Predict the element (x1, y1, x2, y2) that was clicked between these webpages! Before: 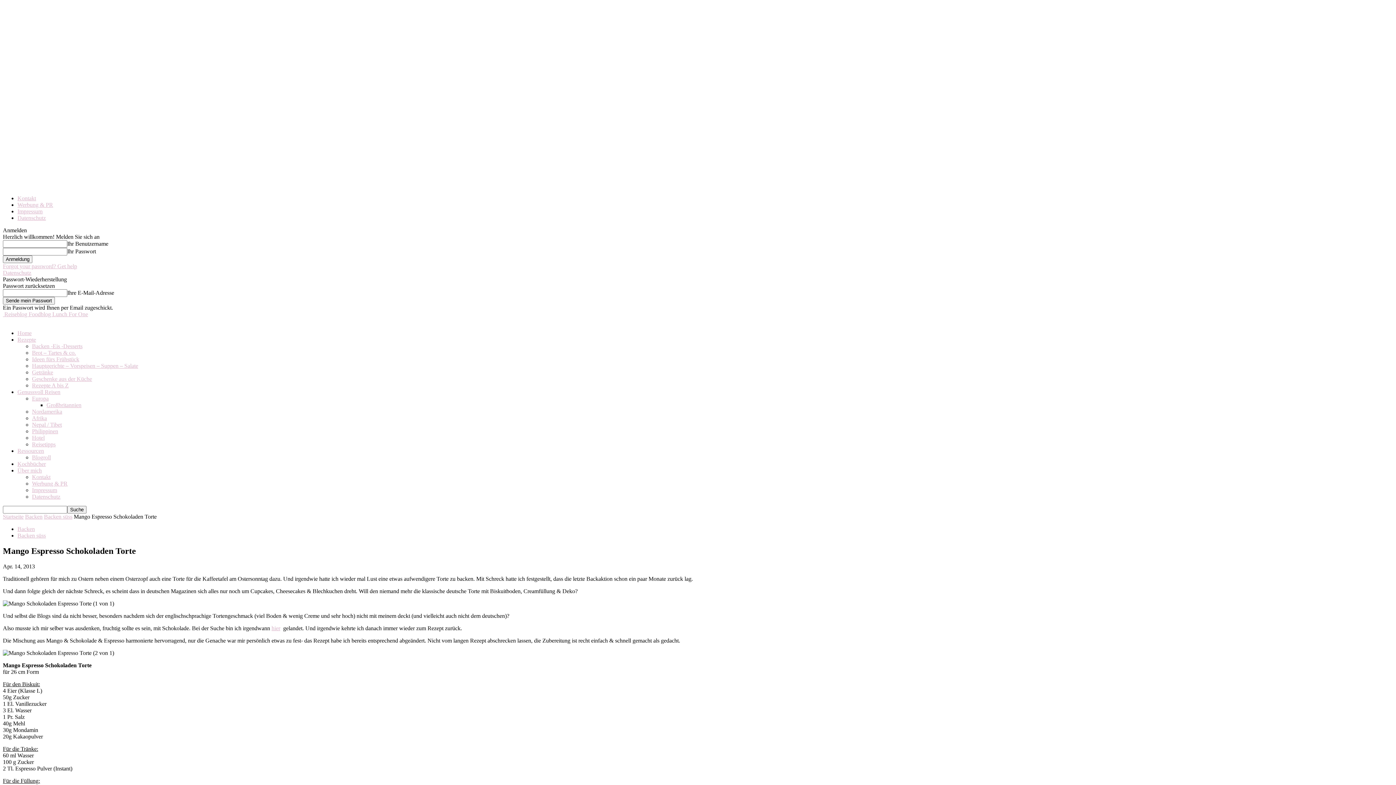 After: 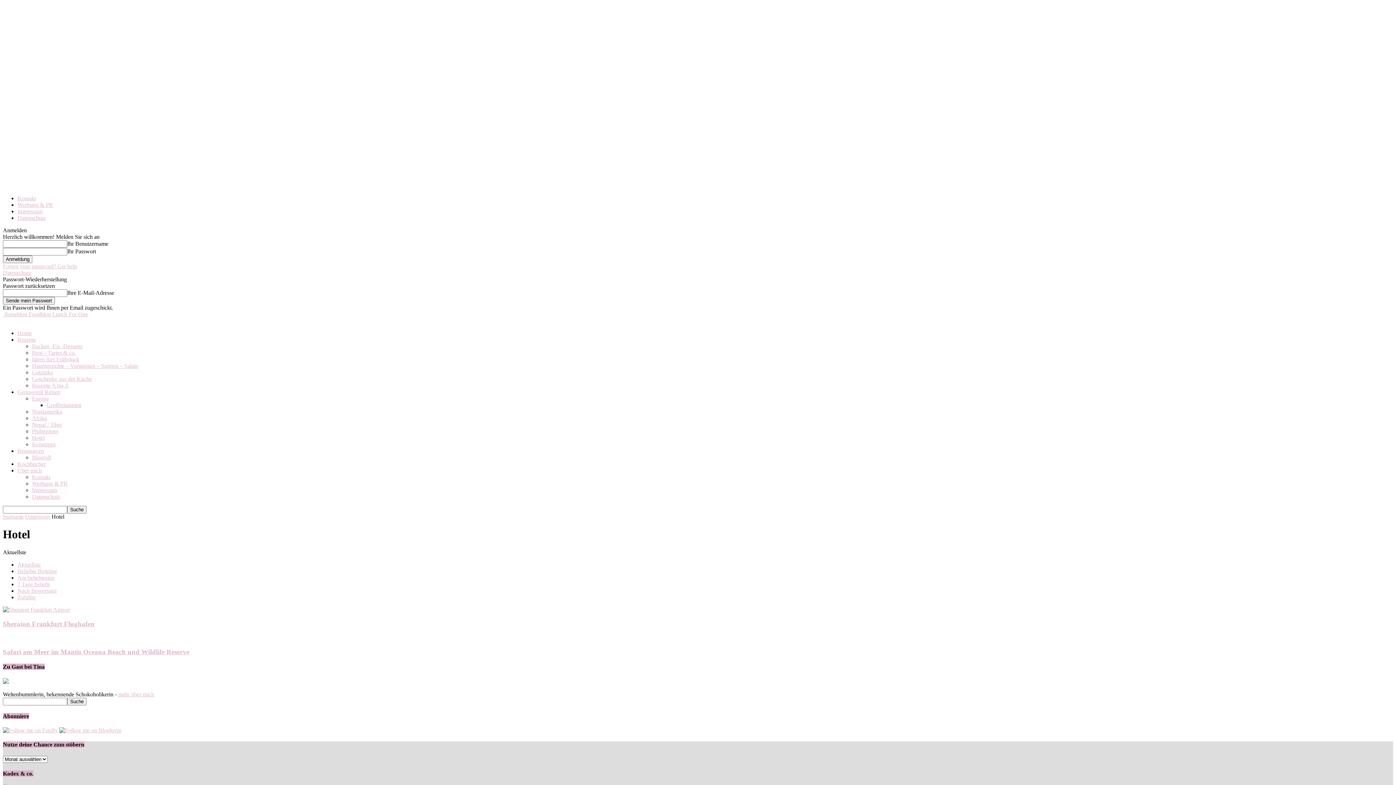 Action: label: Hotel bbox: (32, 434, 44, 441)